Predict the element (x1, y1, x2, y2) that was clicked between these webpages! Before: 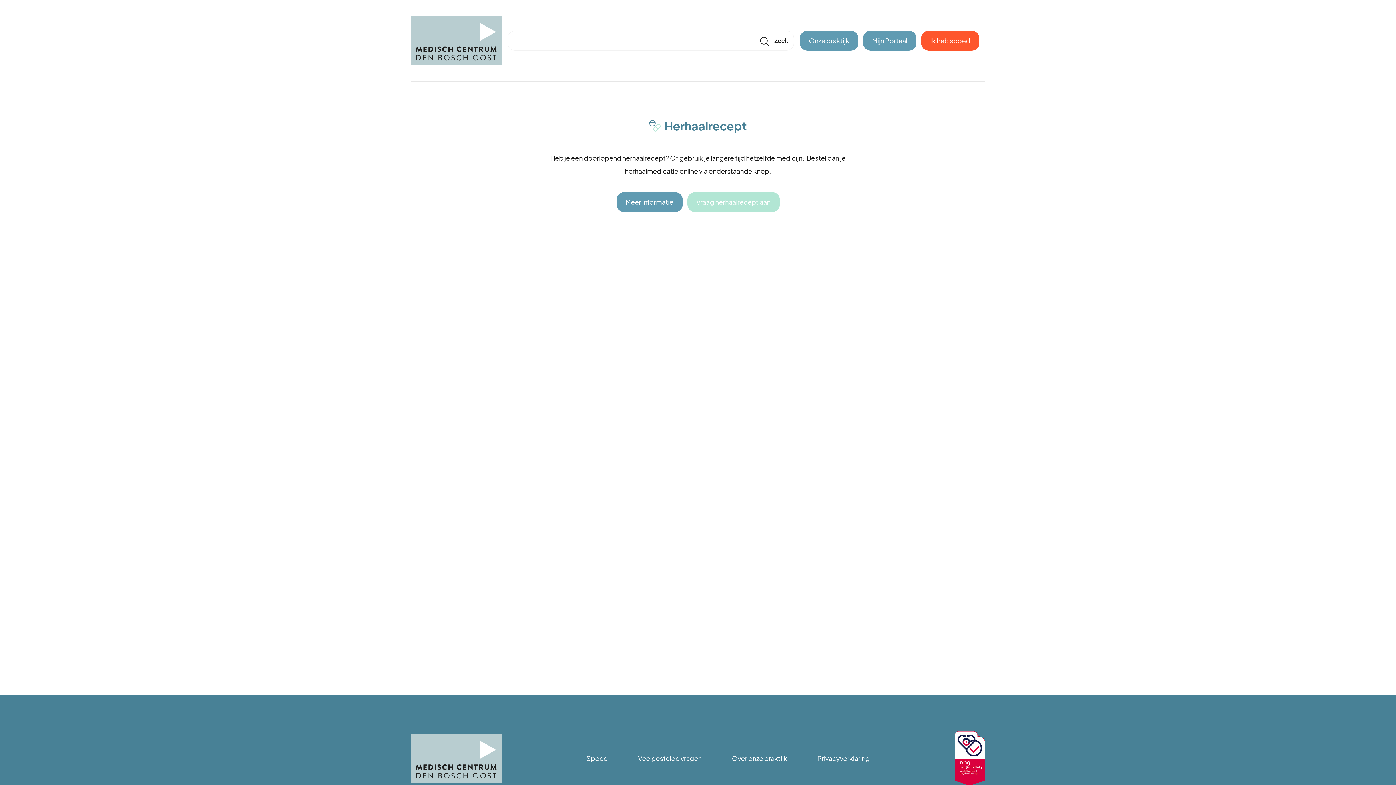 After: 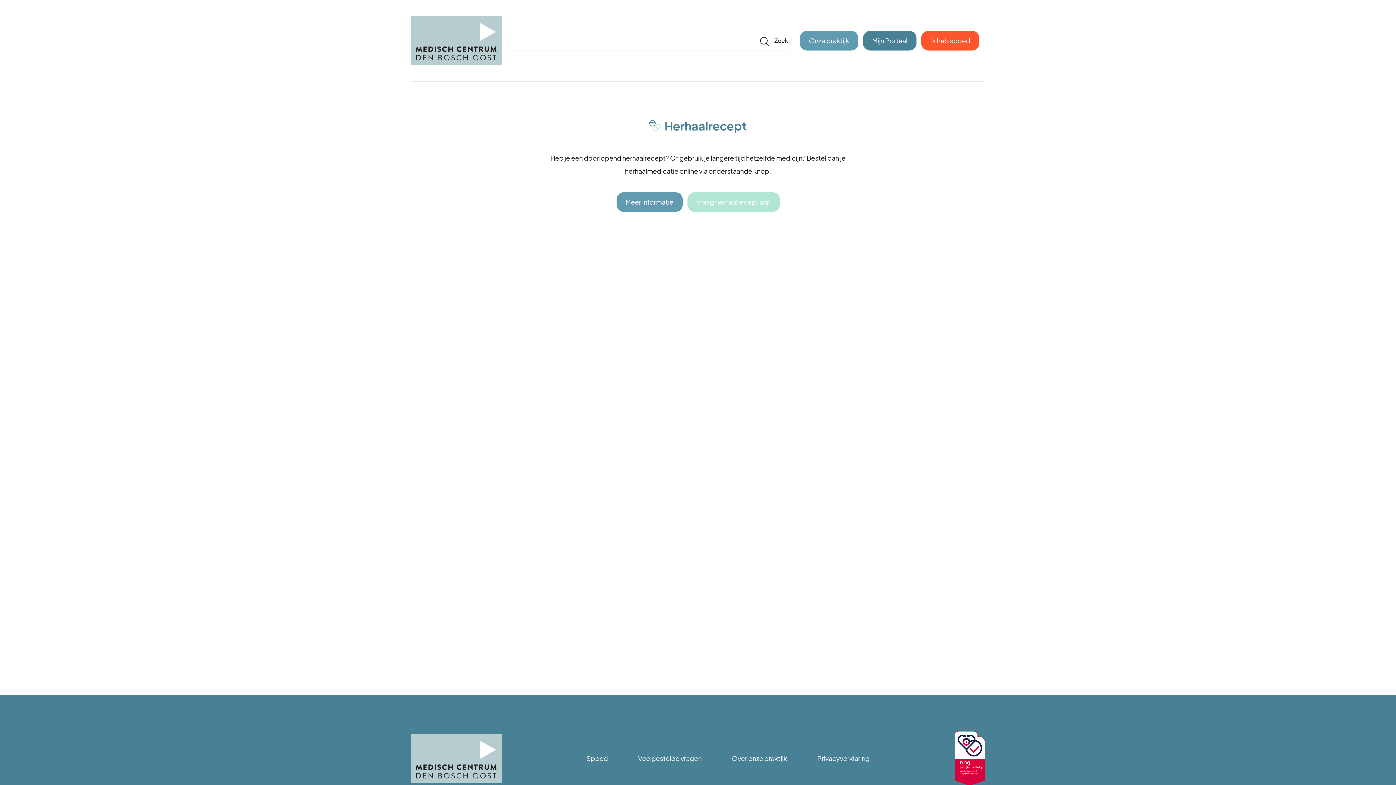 Action: label: Mijn Portaal bbox: (863, 30, 916, 50)